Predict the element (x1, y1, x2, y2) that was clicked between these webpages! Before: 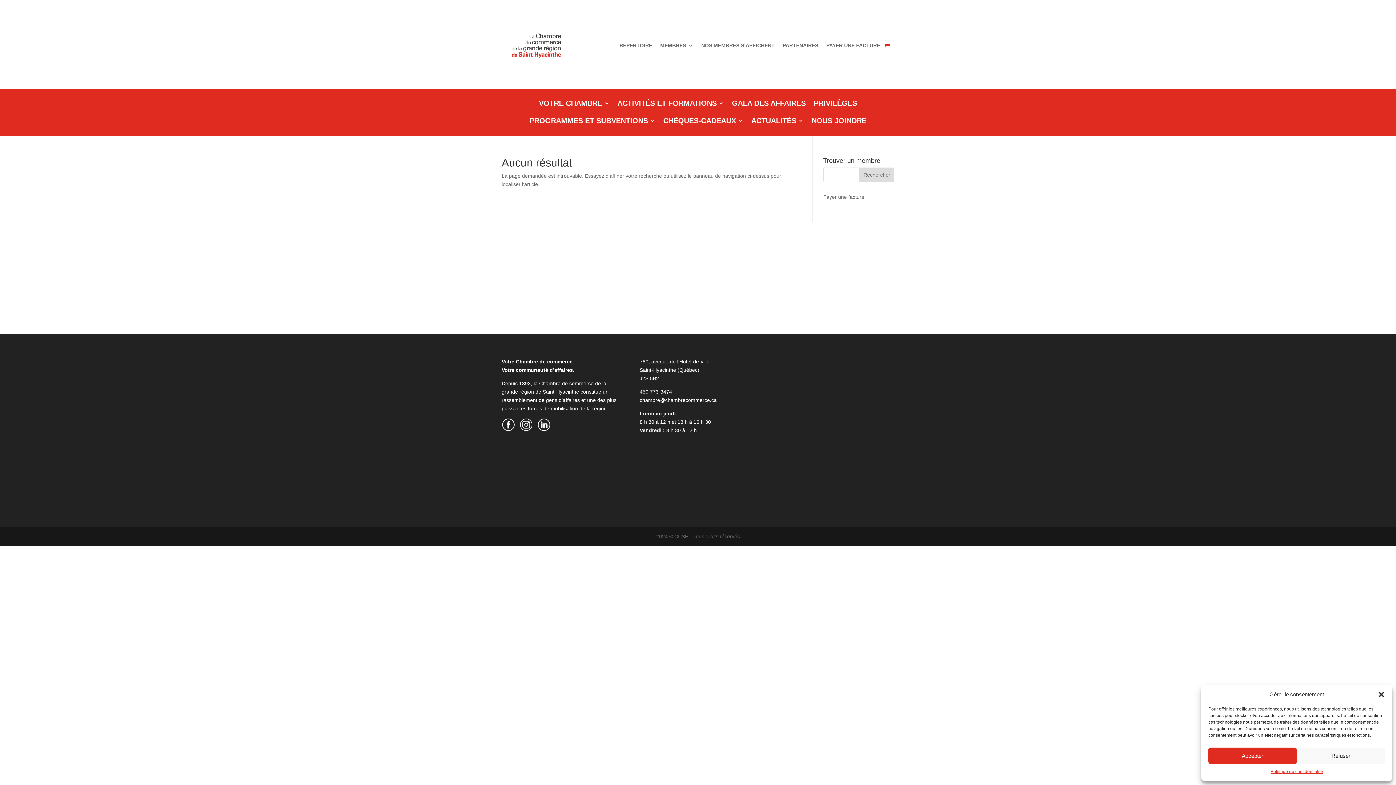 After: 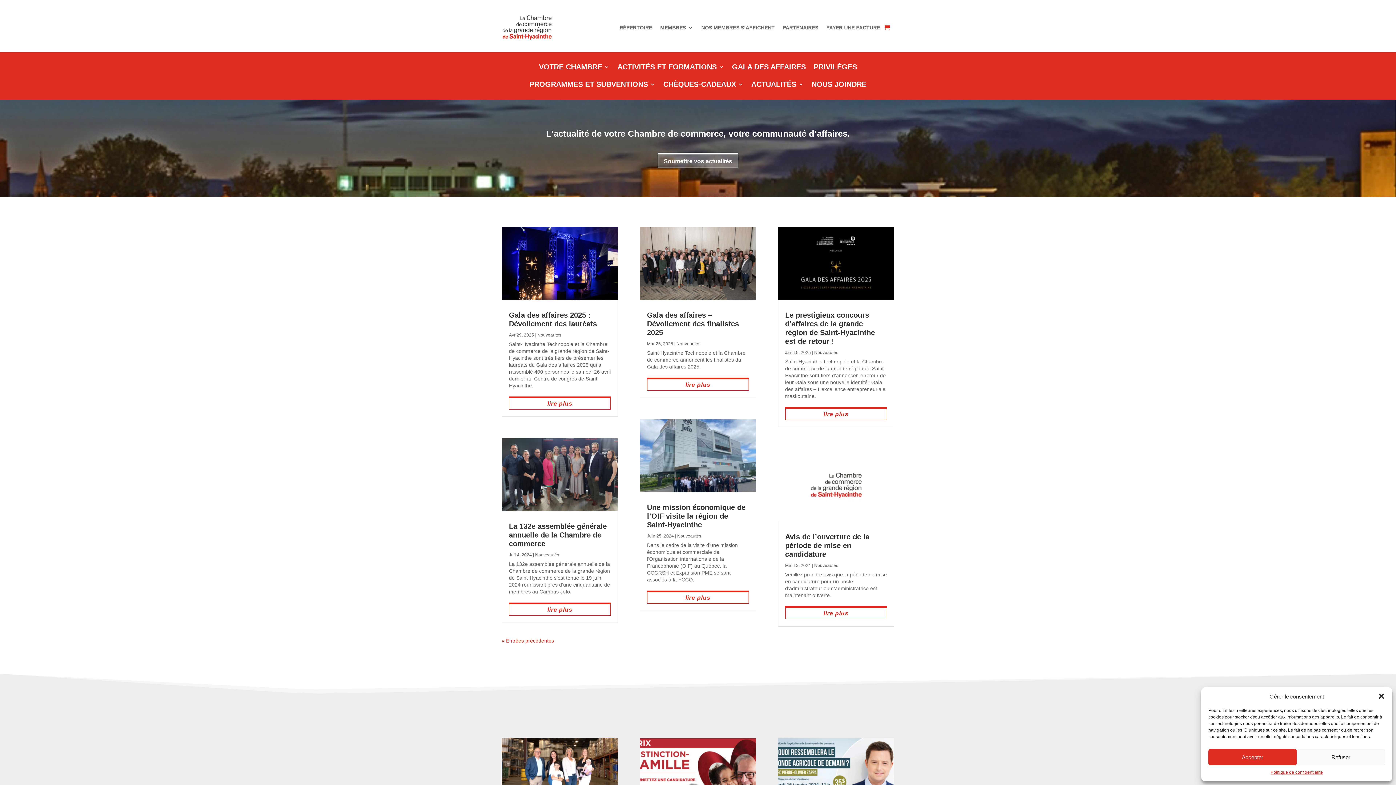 Action: bbox: (751, 118, 803, 133) label: ACTUALITÉS